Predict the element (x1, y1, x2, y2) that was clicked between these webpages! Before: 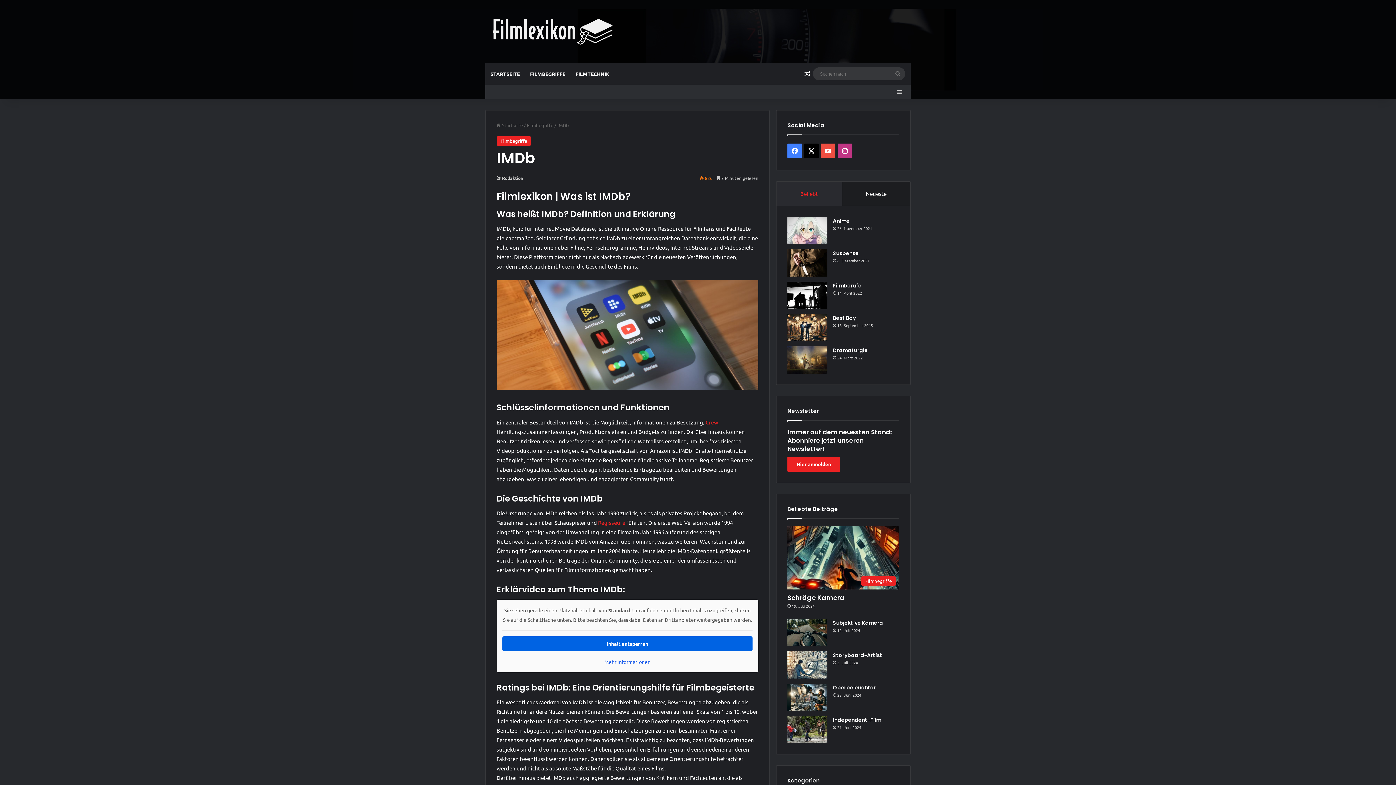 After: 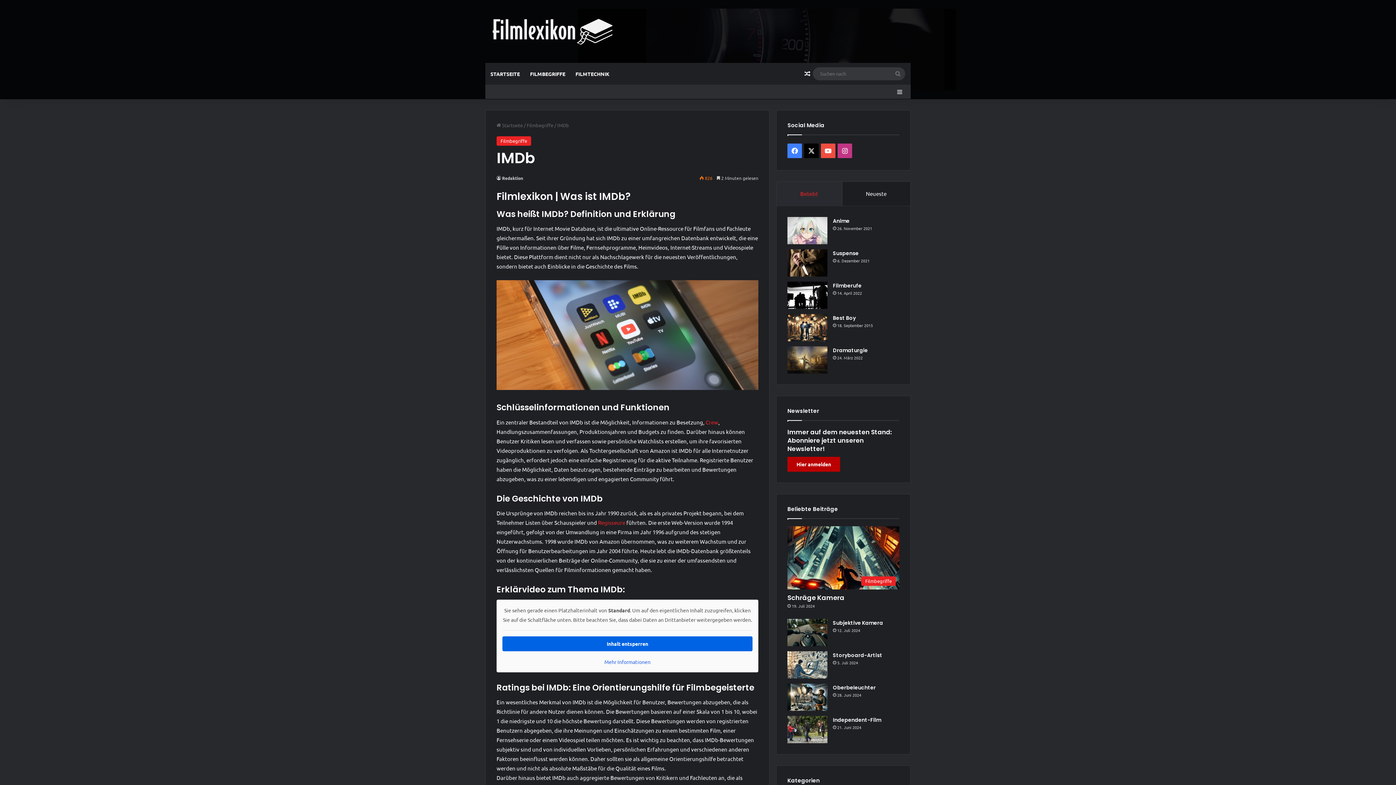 Action: bbox: (787, 457, 840, 472) label: Hier anmelden